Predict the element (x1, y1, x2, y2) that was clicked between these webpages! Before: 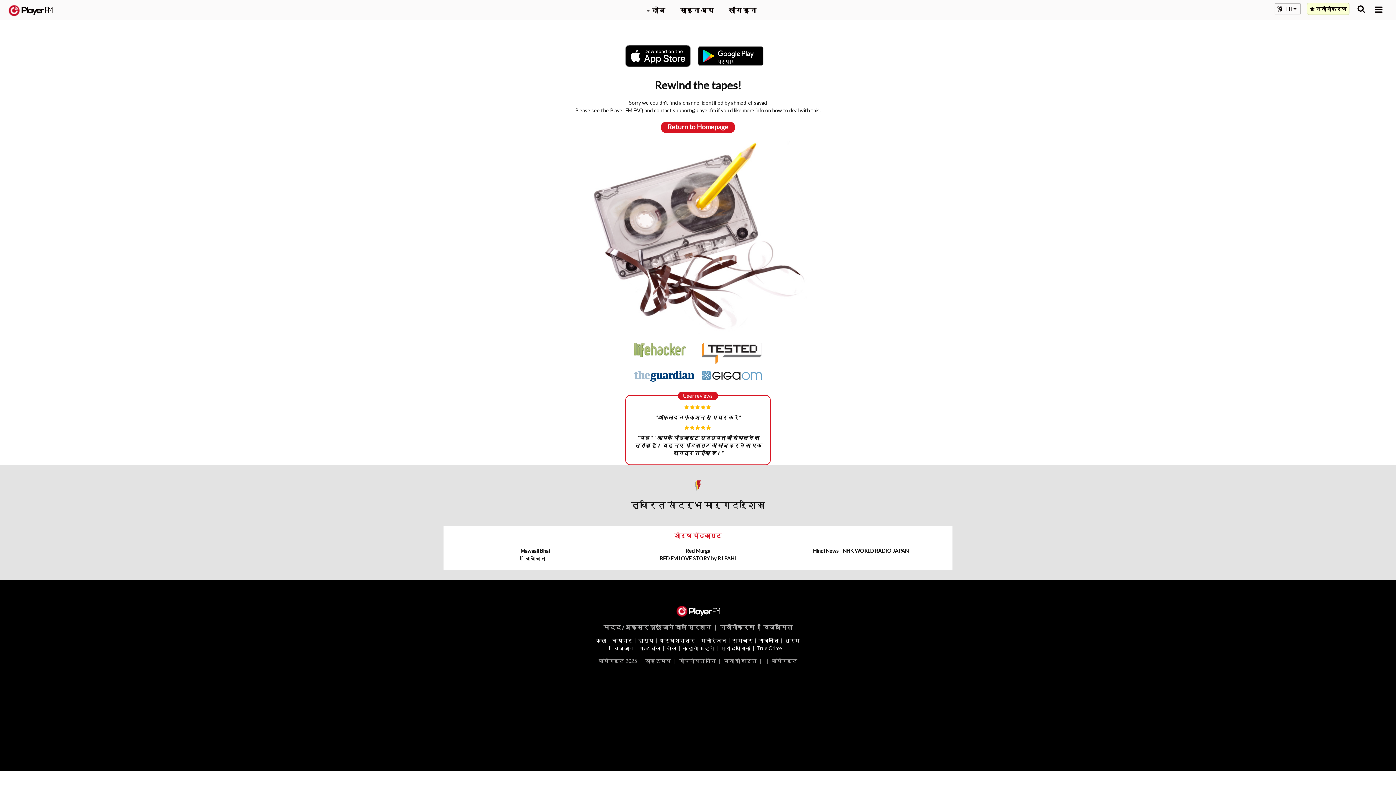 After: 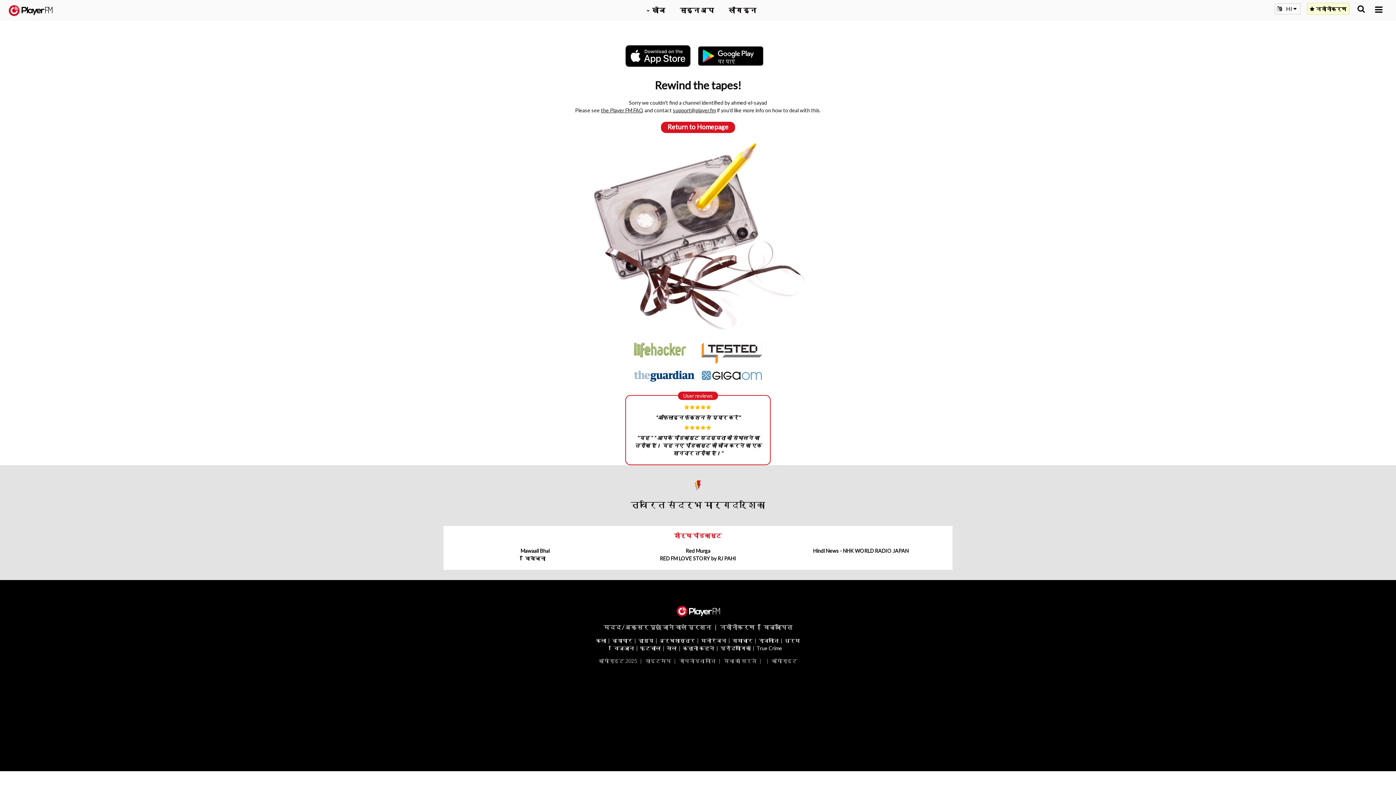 Action: bbox: (634, 346, 686, 352)